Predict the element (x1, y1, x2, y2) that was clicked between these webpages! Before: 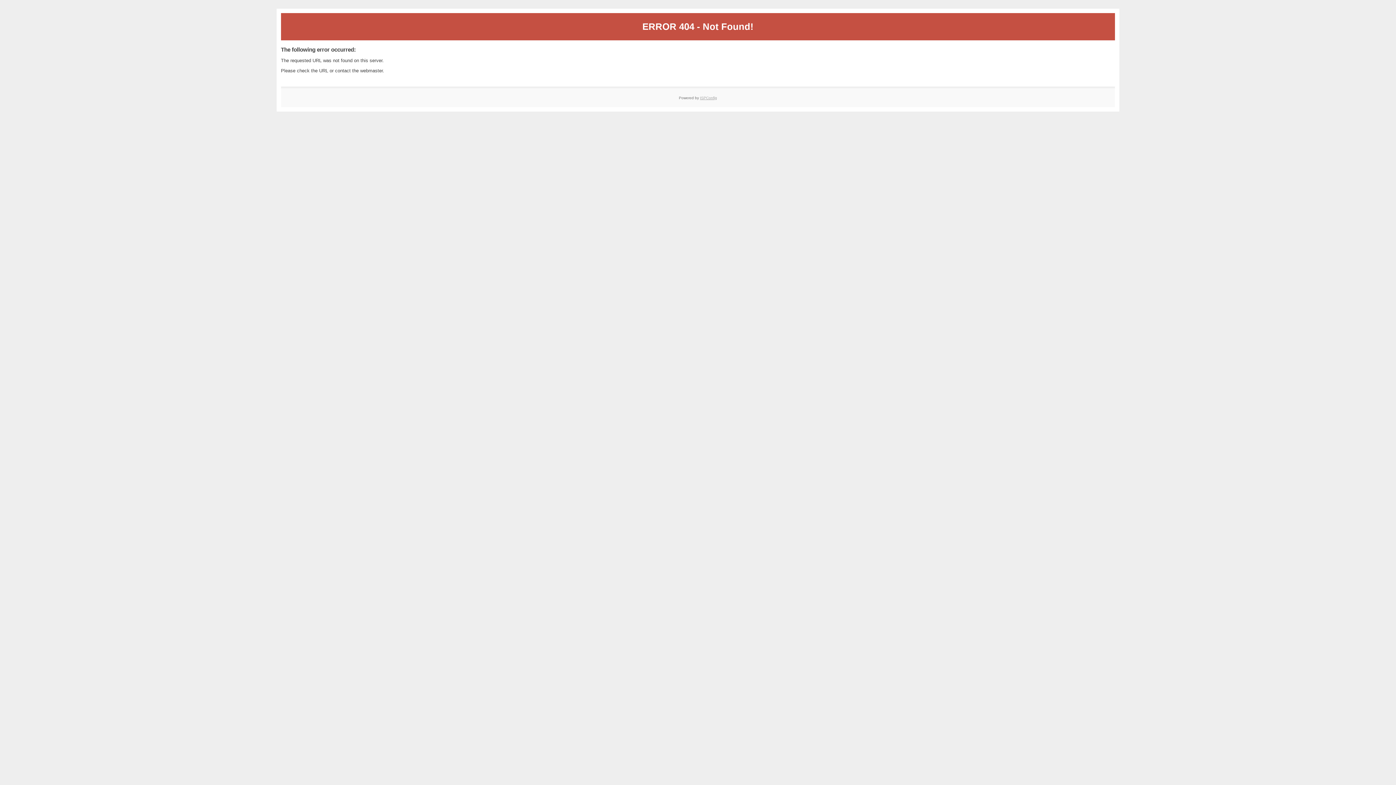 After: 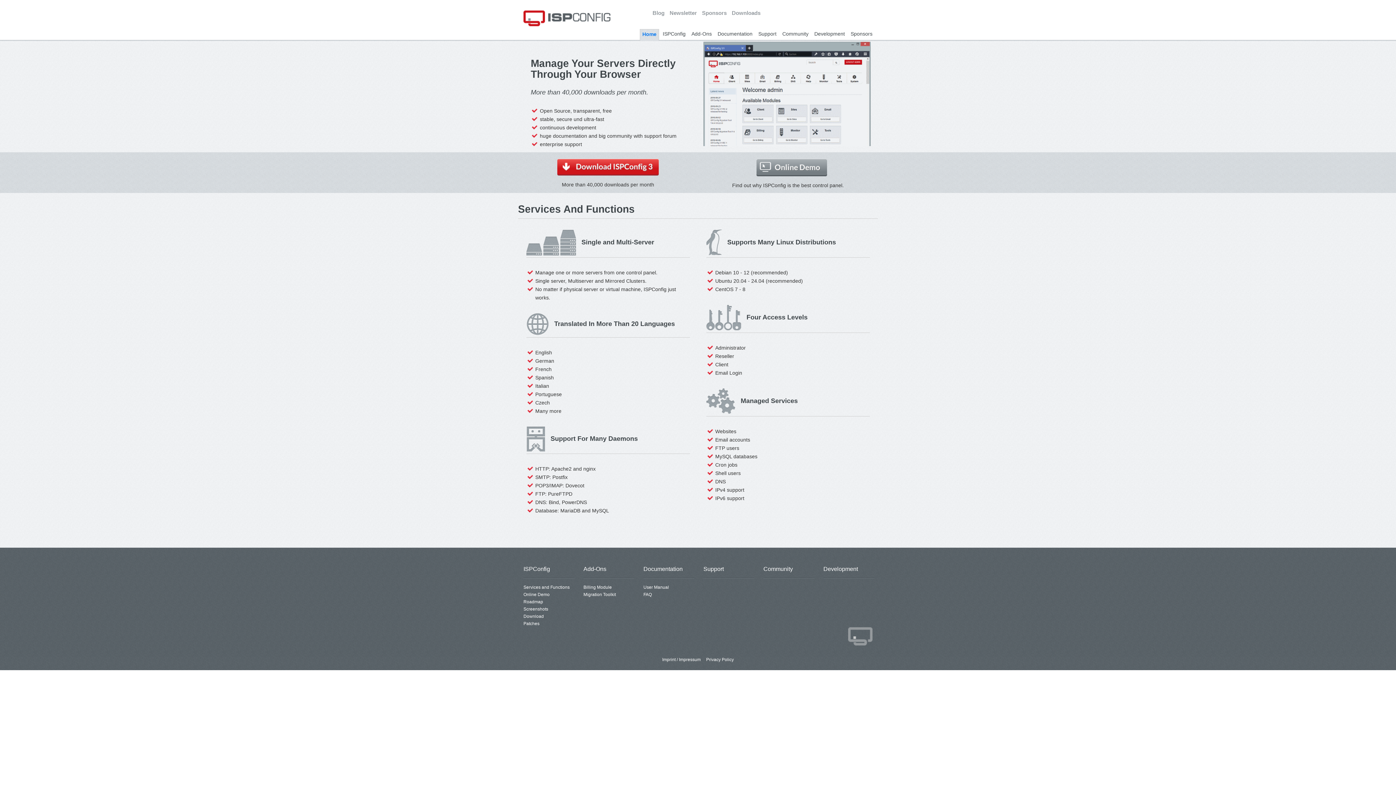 Action: label: ISPConfig bbox: (700, 95, 717, 99)